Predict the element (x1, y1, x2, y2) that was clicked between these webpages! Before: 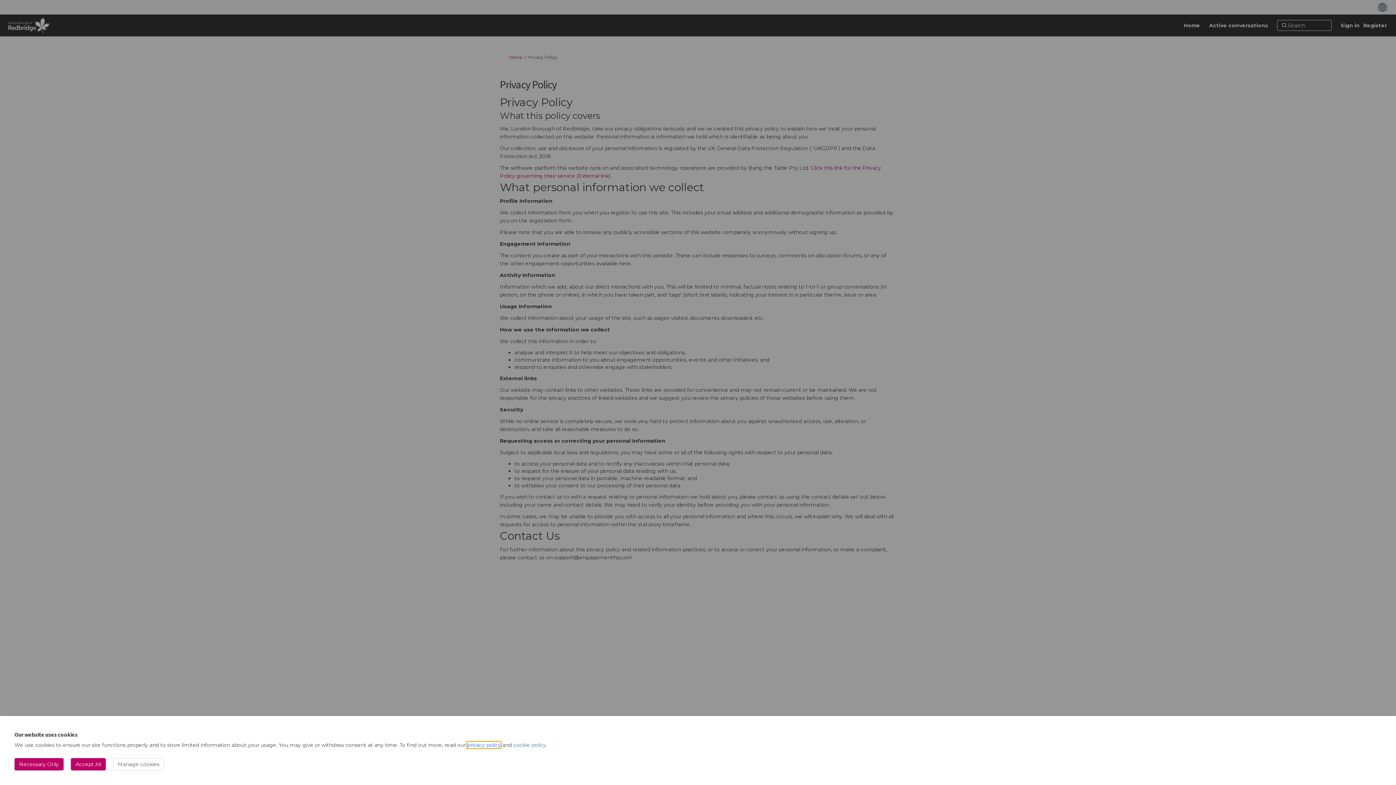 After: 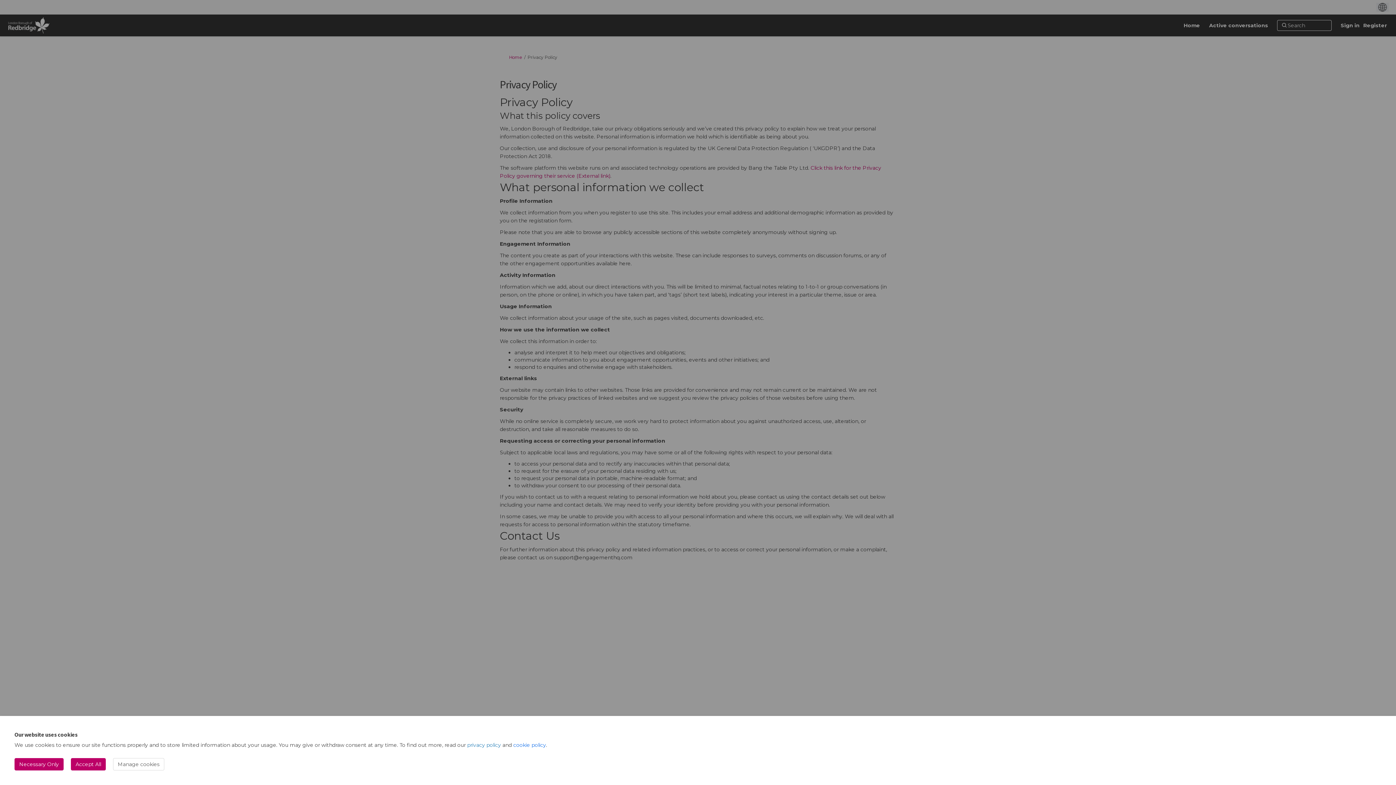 Action: label: cookie policy bbox: (513, 742, 546, 748)